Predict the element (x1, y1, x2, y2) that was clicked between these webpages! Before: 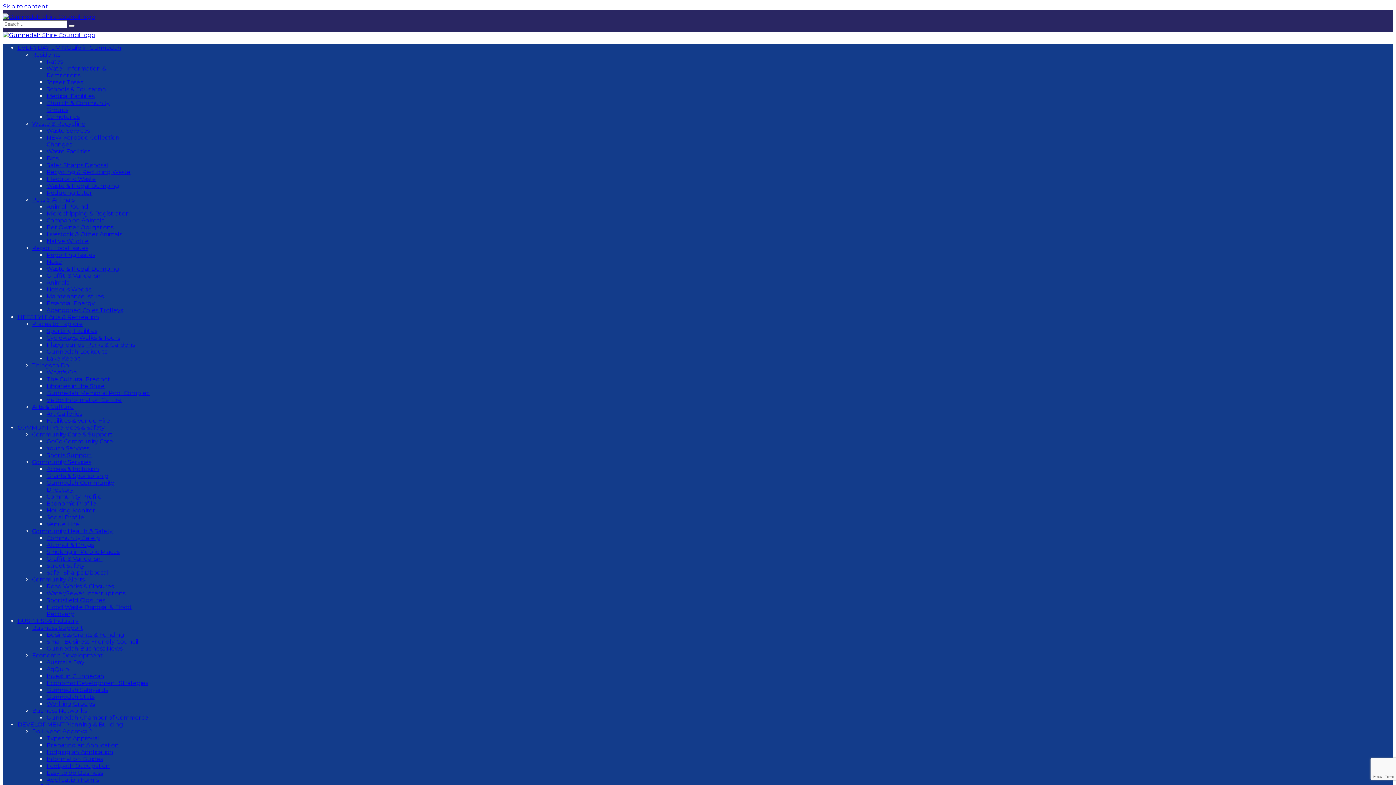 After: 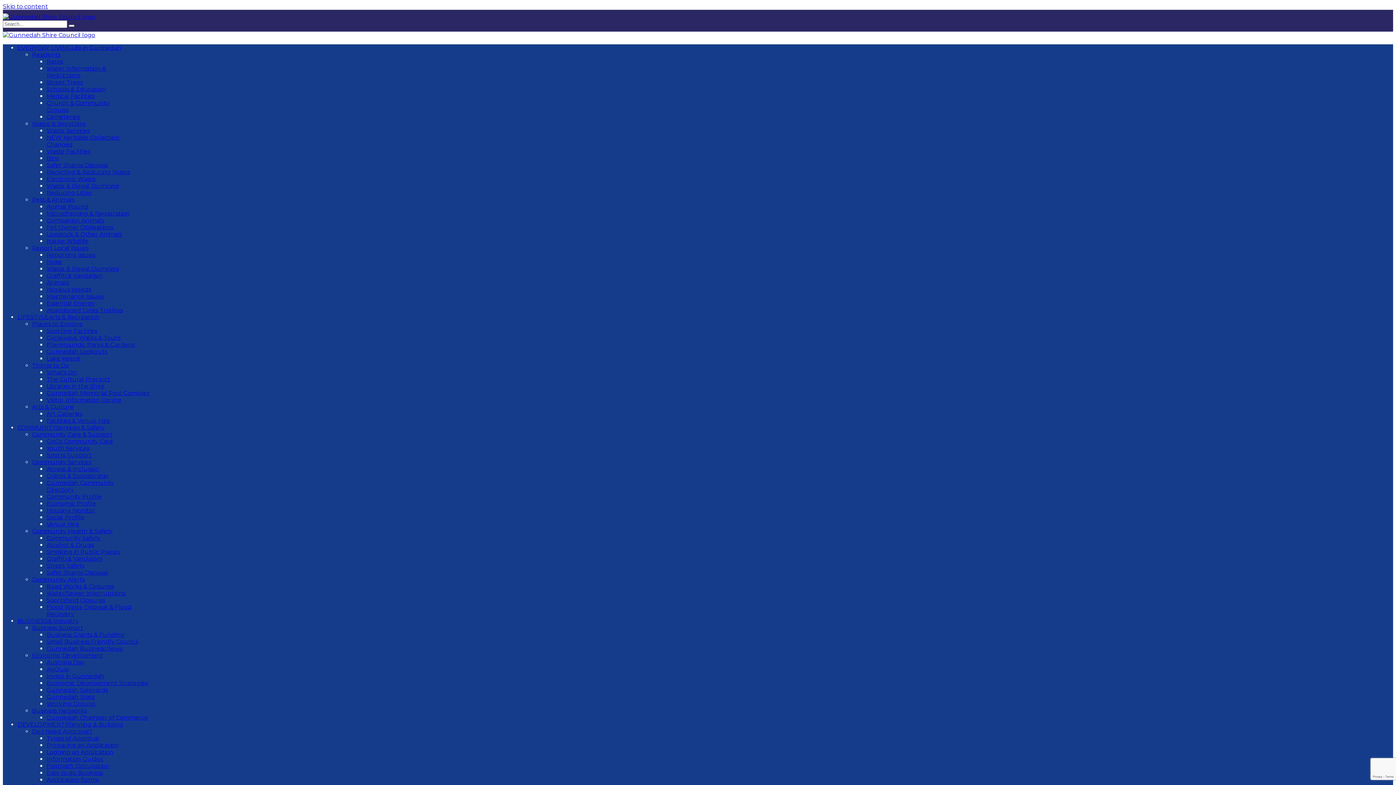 Action: bbox: (32, 244, 88, 251) label: Report Local Issues